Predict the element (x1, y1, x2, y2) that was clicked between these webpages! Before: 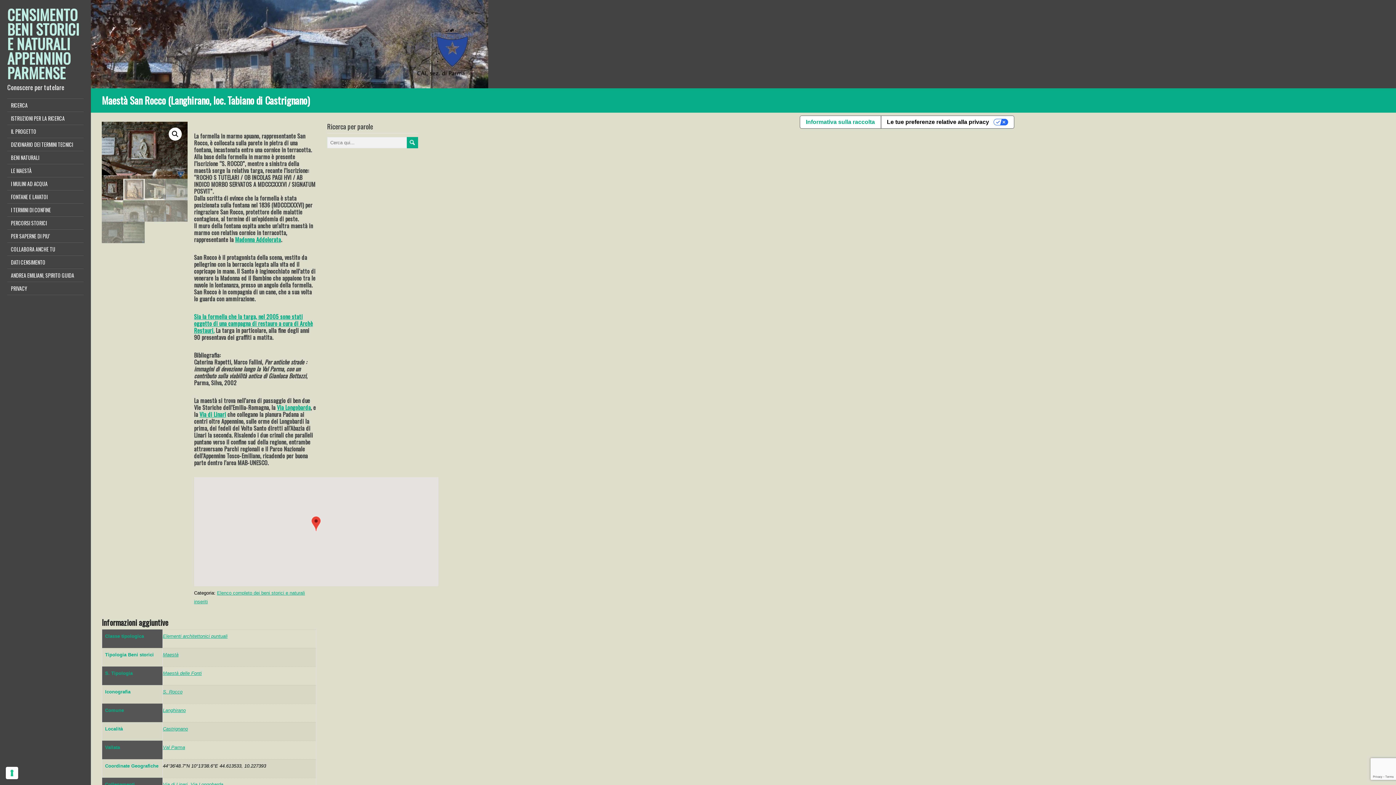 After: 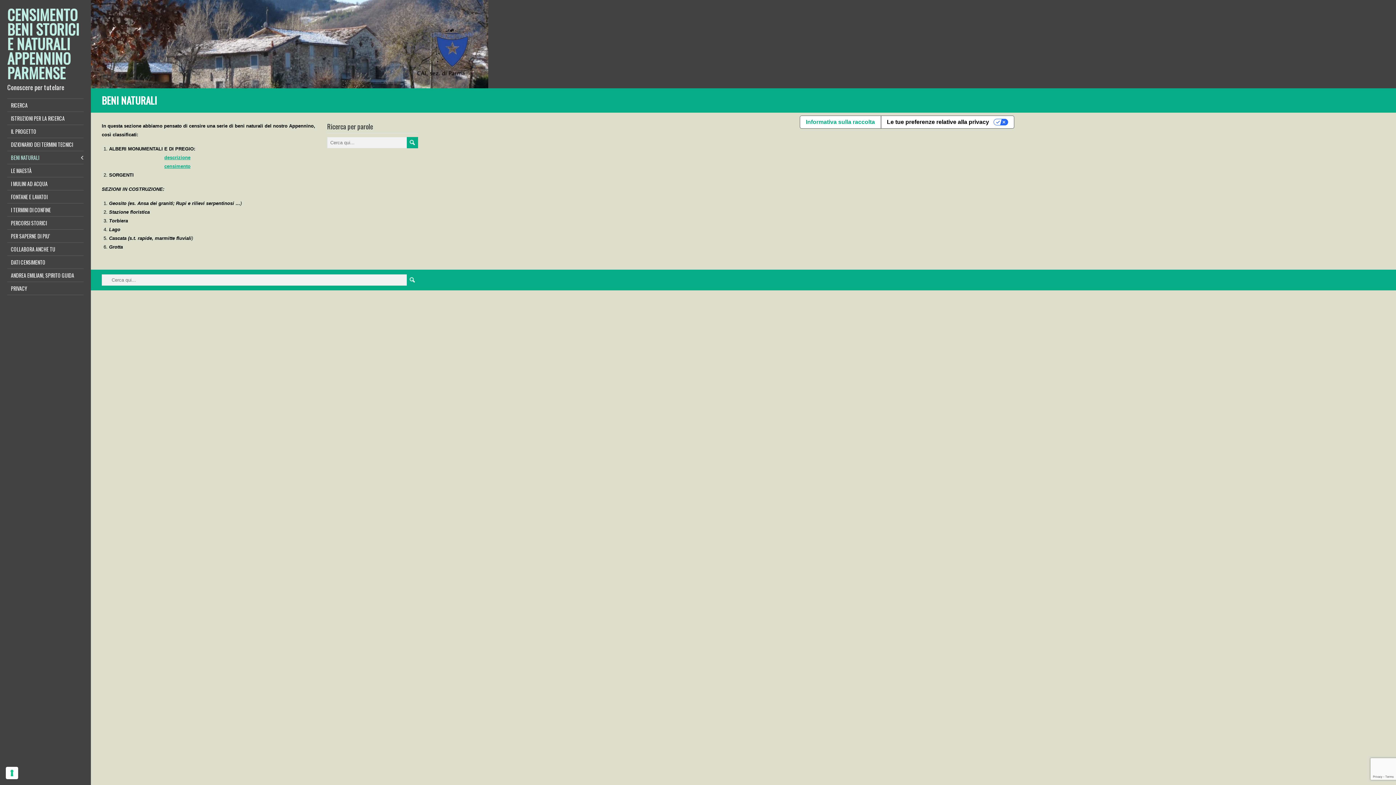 Action: label: BENI NATURALI bbox: (7, 151, 83, 164)